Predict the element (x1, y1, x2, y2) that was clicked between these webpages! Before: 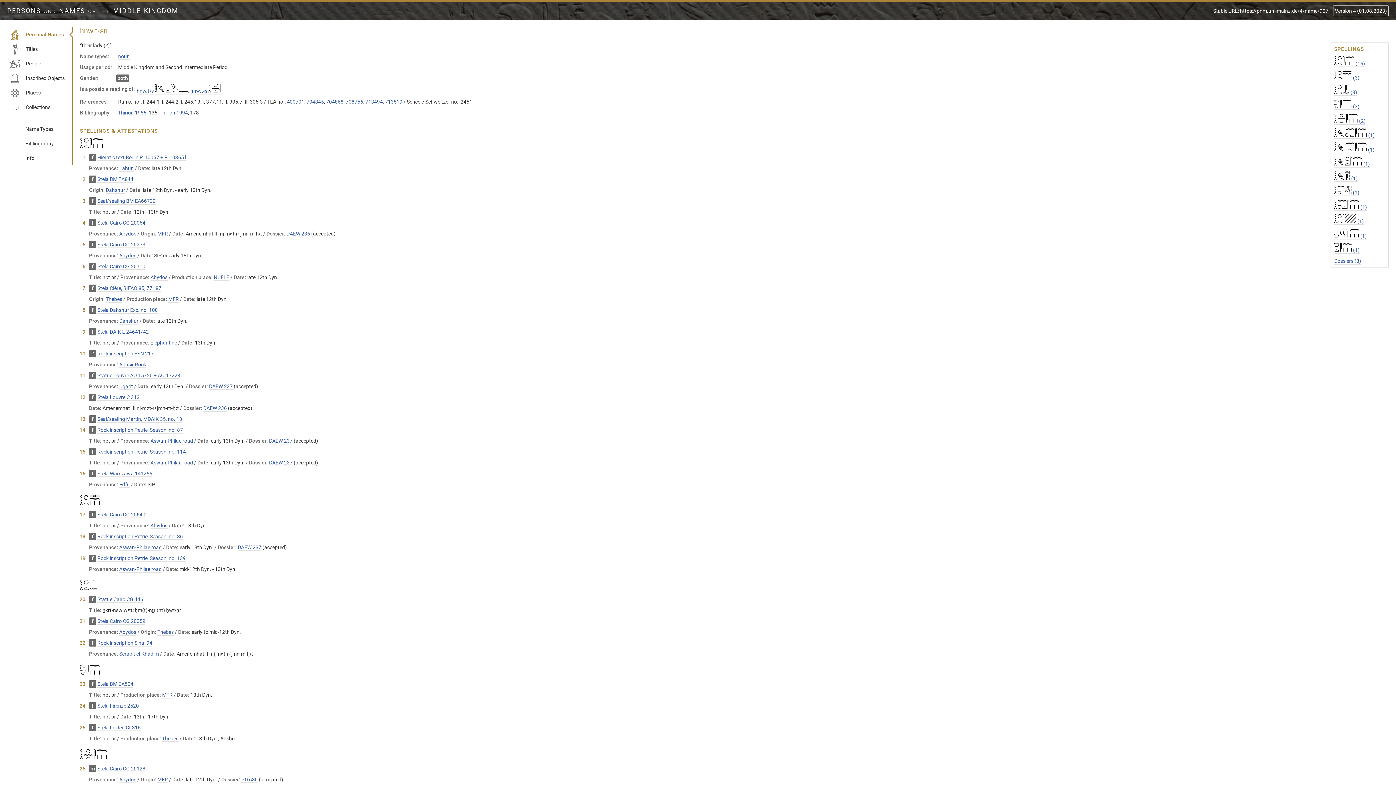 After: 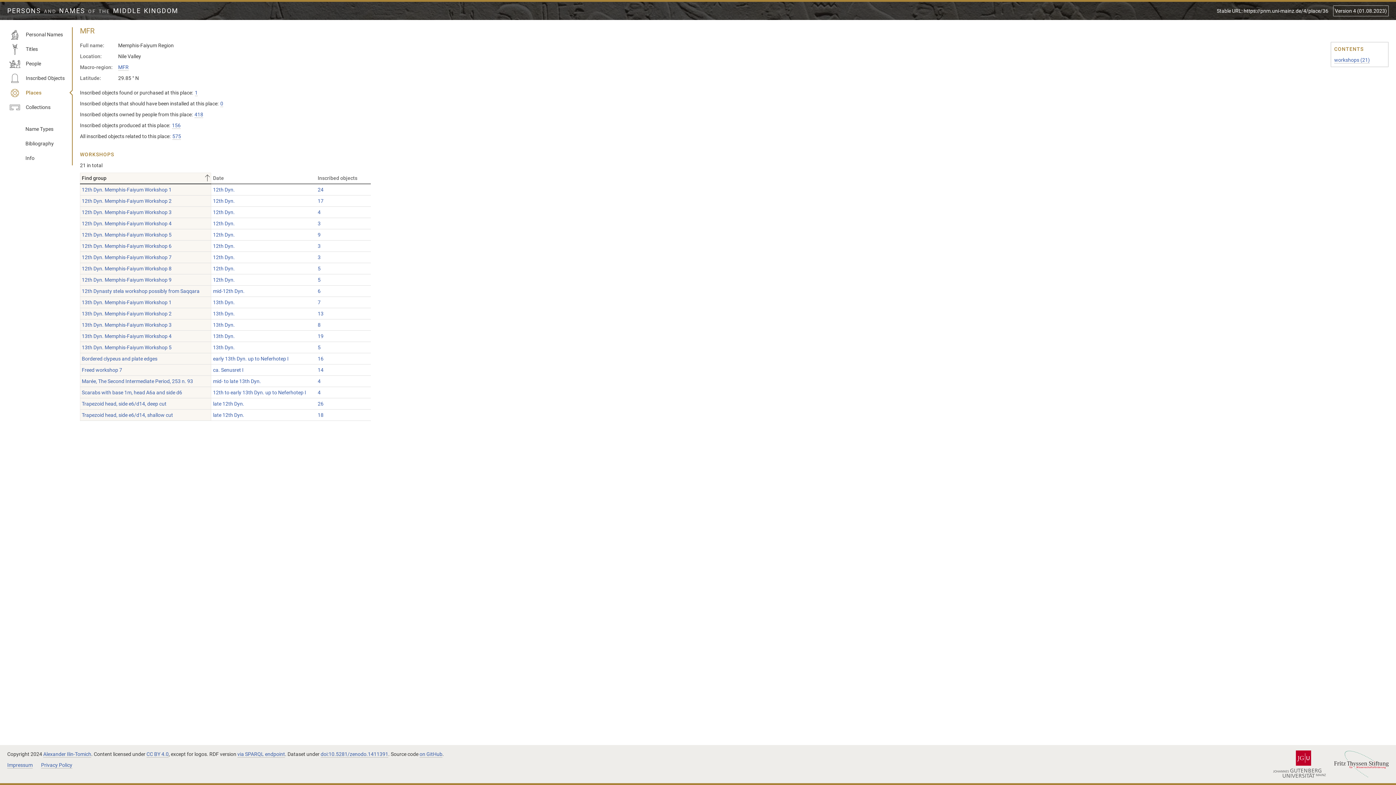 Action: bbox: (157, 230, 168, 237) label: MFR